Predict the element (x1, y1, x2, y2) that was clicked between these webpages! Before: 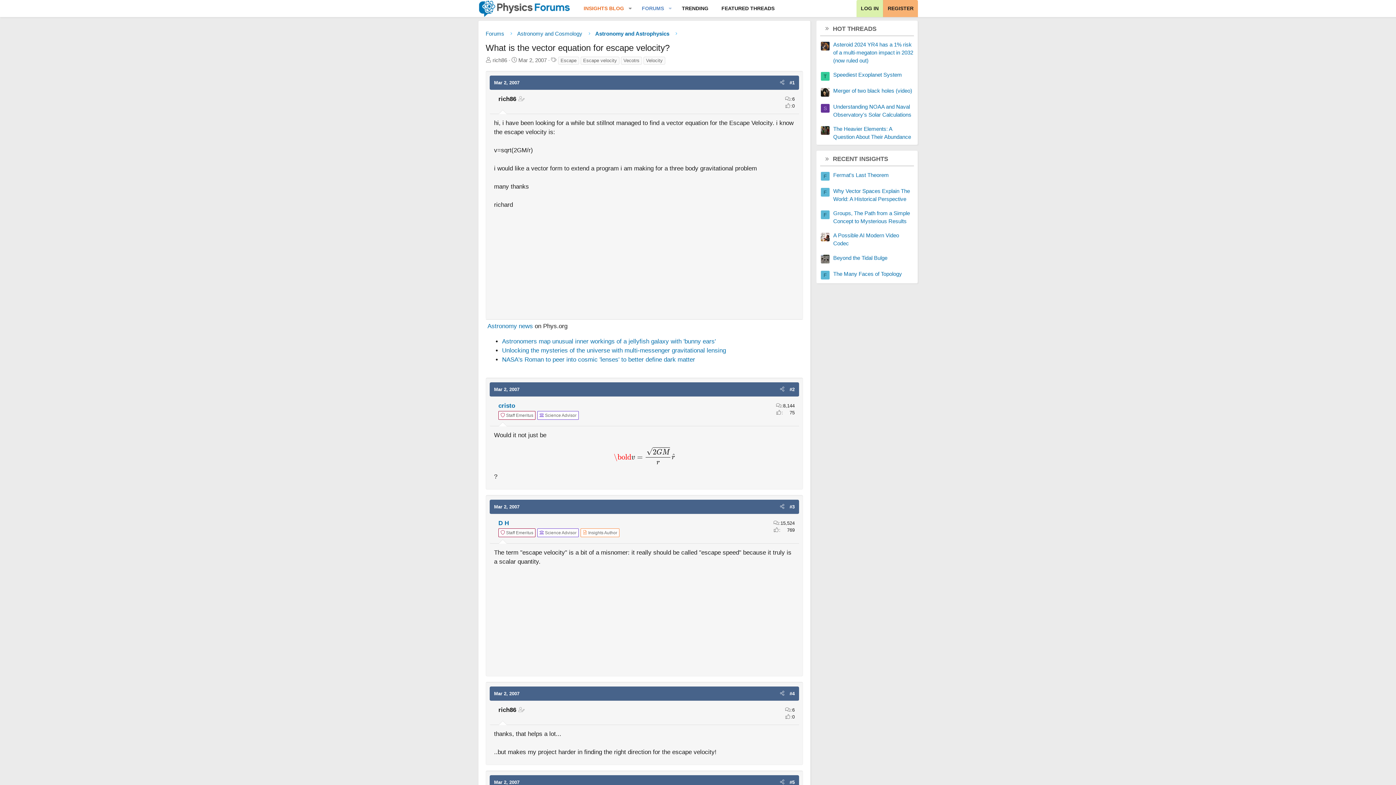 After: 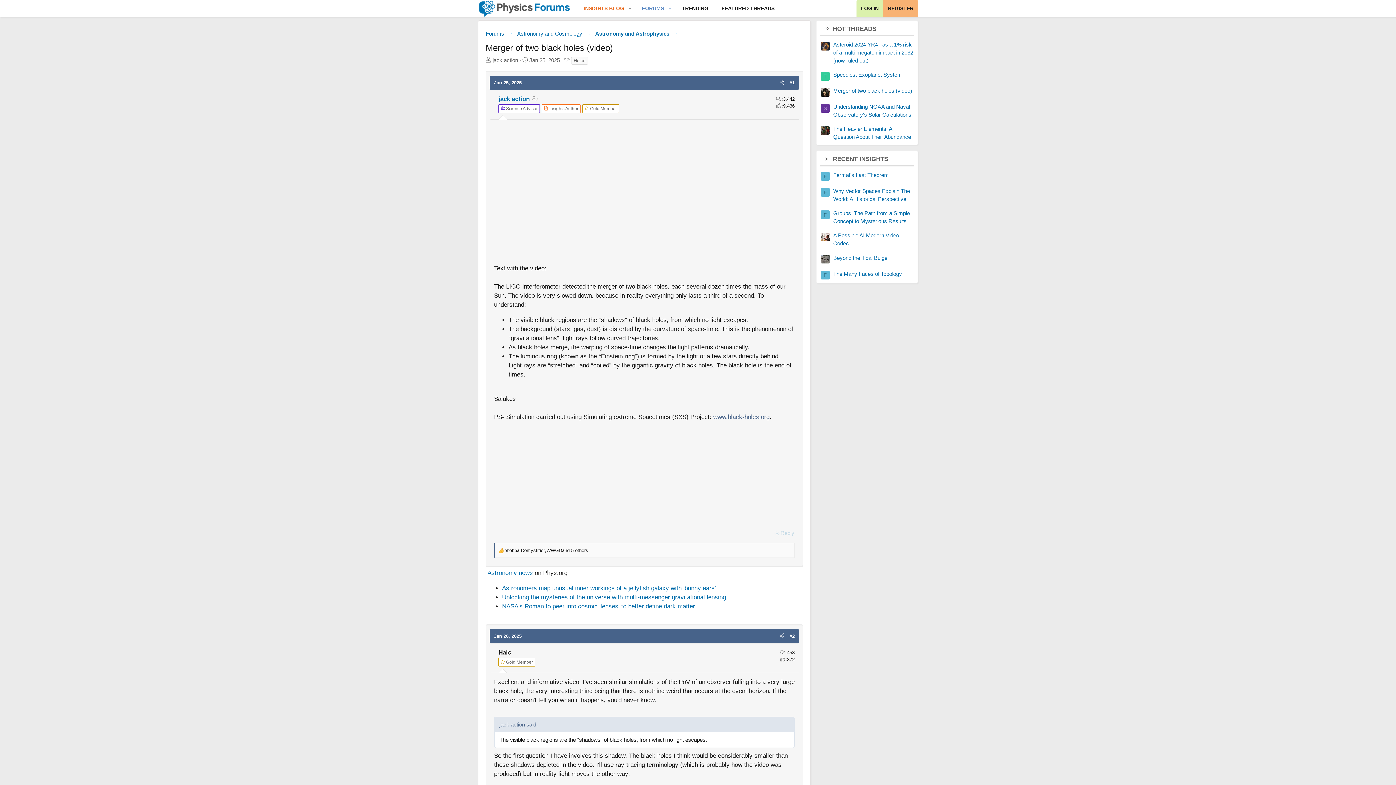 Action: bbox: (833, 87, 912, 93) label: Merger of two black holes (video)